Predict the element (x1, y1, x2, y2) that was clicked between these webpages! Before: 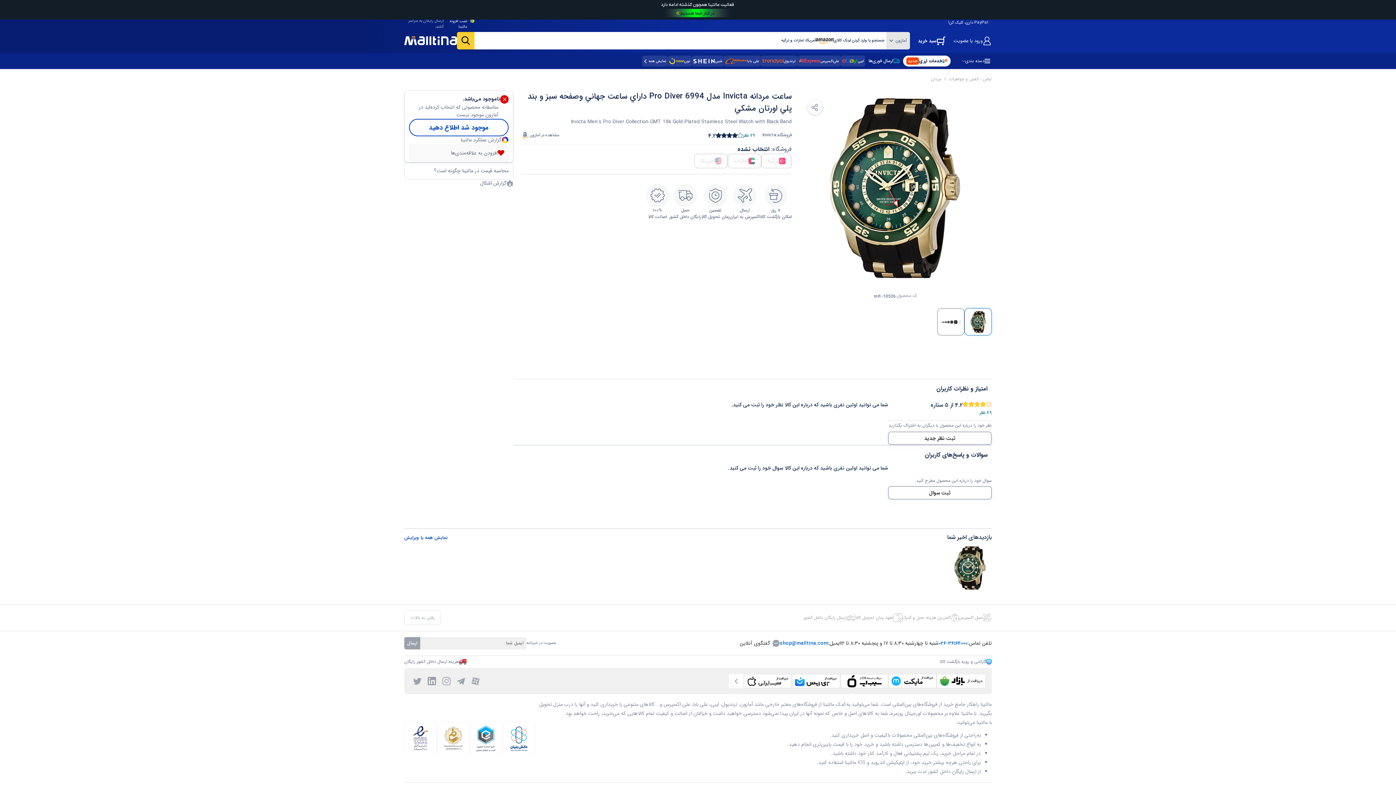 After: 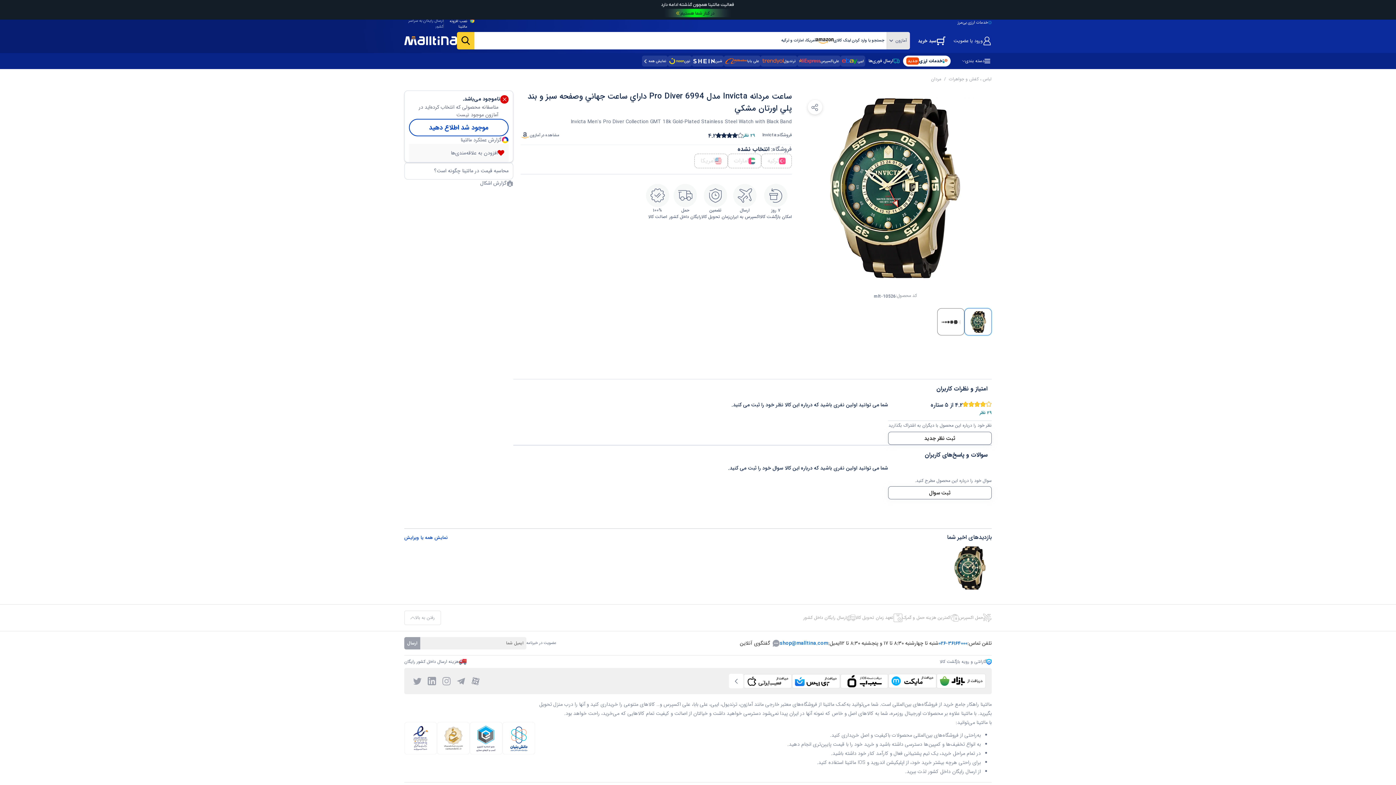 Action: label: ارسال bbox: (404, 494, 421, 506)